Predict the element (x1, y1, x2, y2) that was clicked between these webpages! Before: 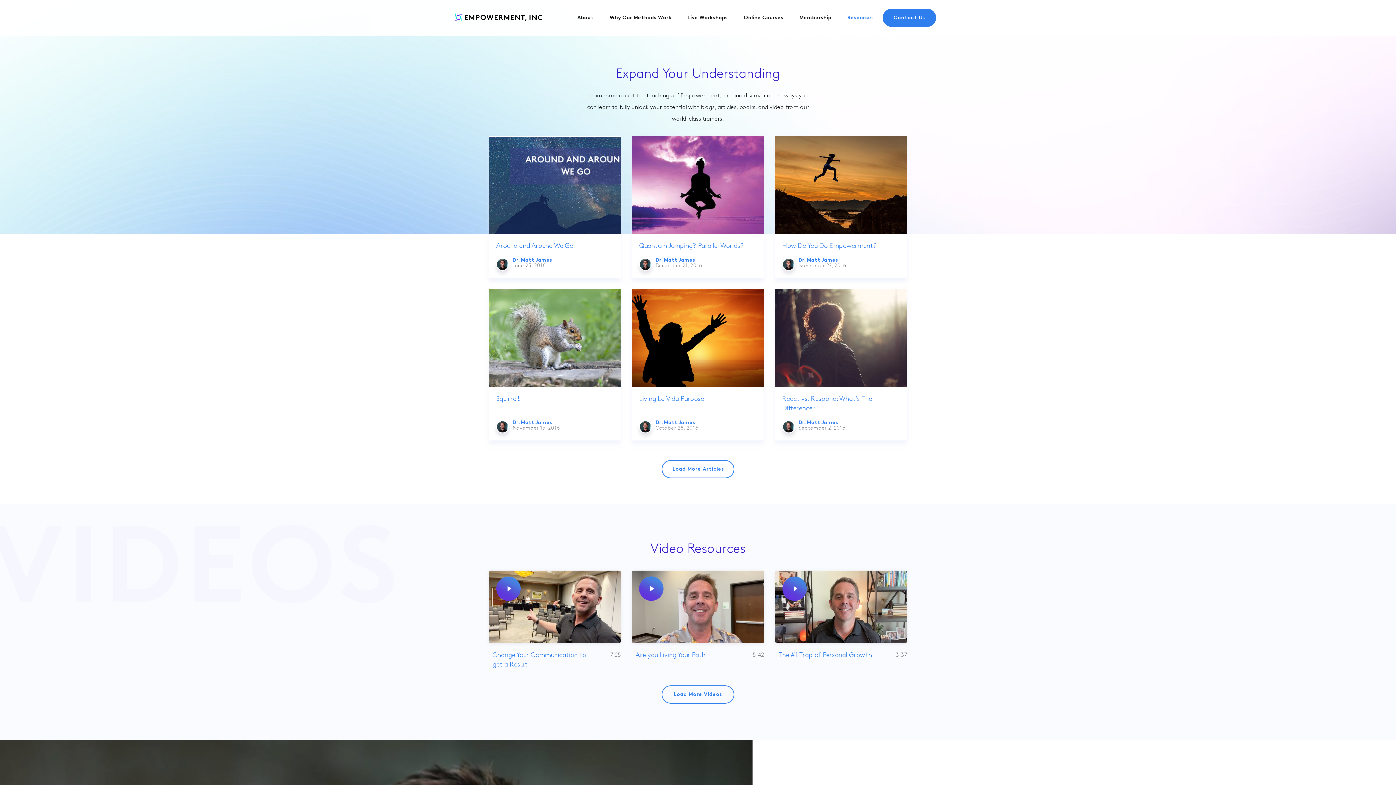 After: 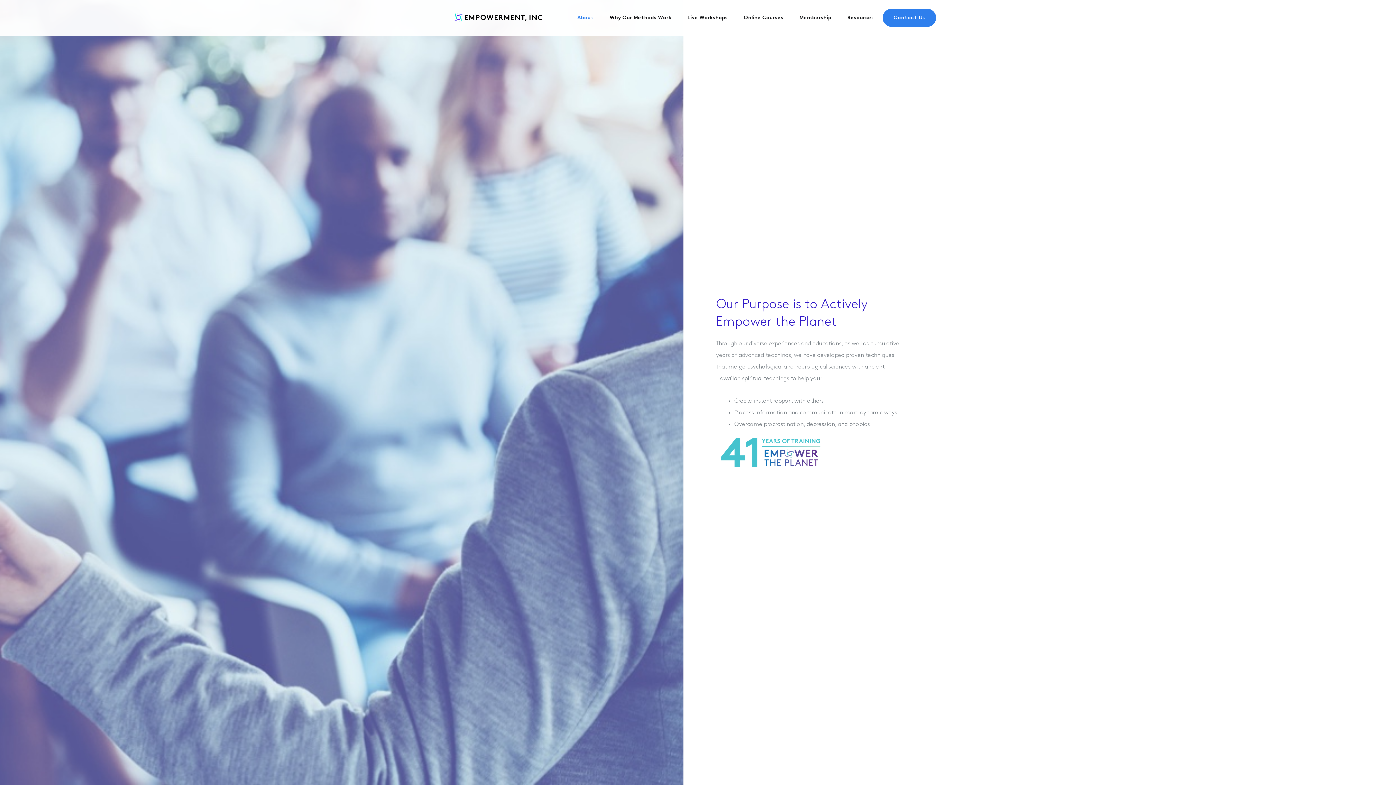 Action: bbox: (577, 15, 593, 20) label: About